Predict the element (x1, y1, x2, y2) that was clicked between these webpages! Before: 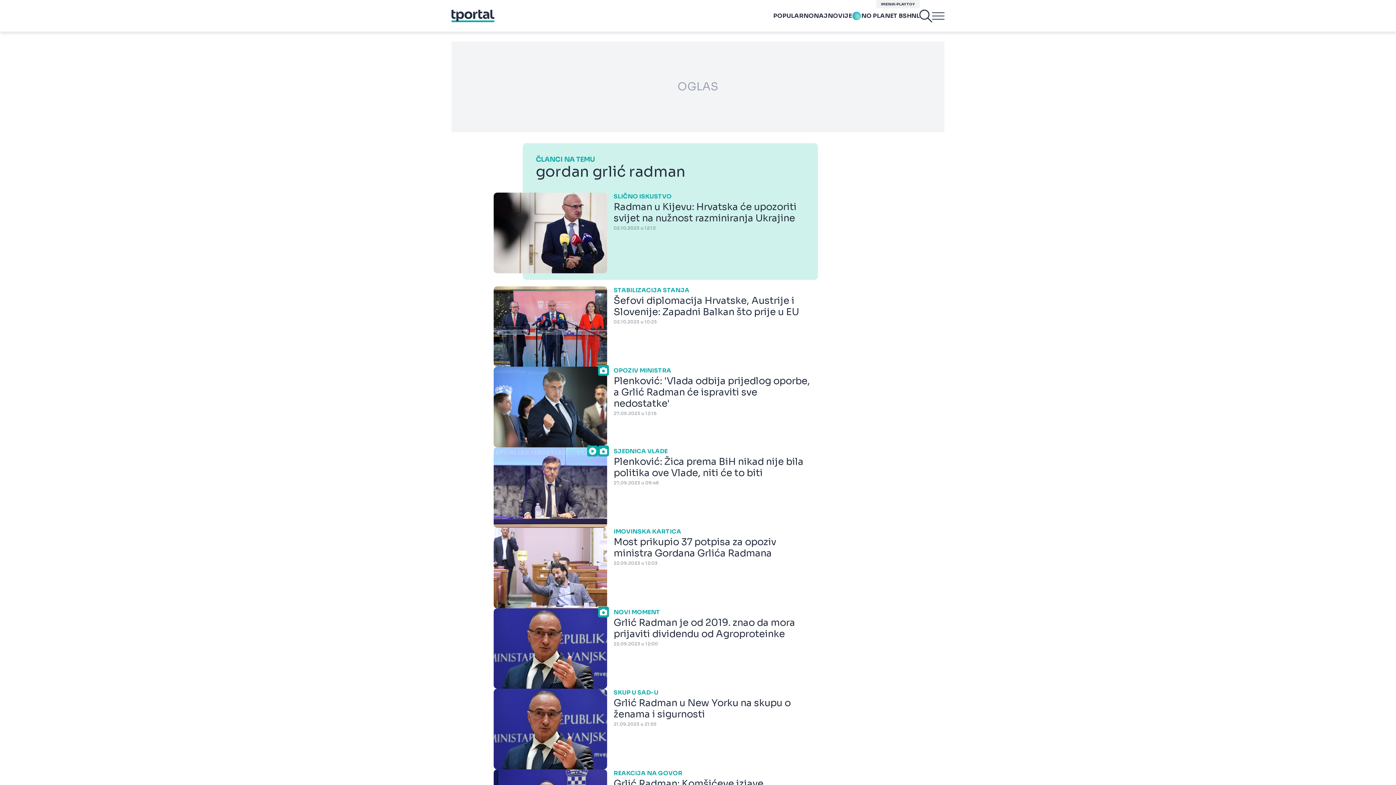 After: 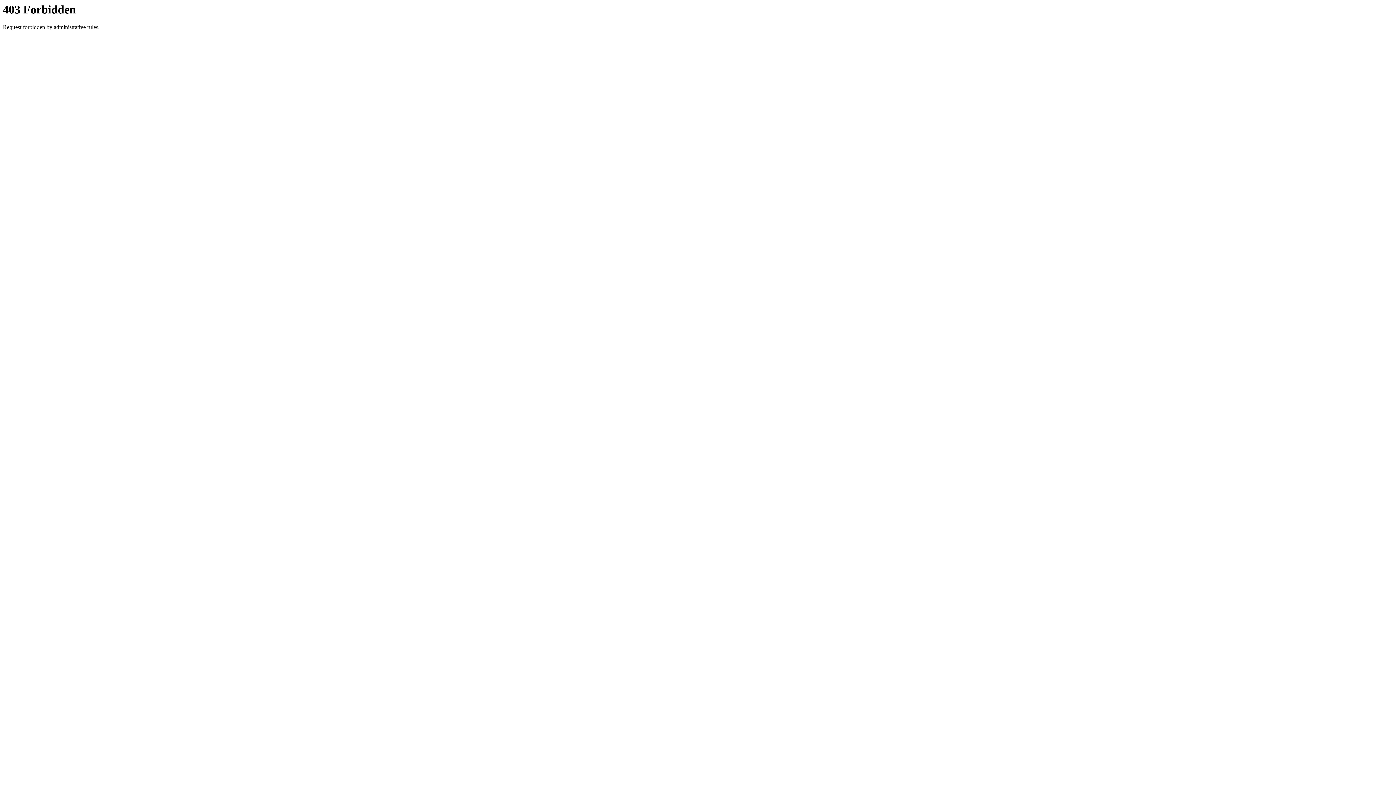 Action: bbox: (852, 12, 903, 19) label: NO PLANET B